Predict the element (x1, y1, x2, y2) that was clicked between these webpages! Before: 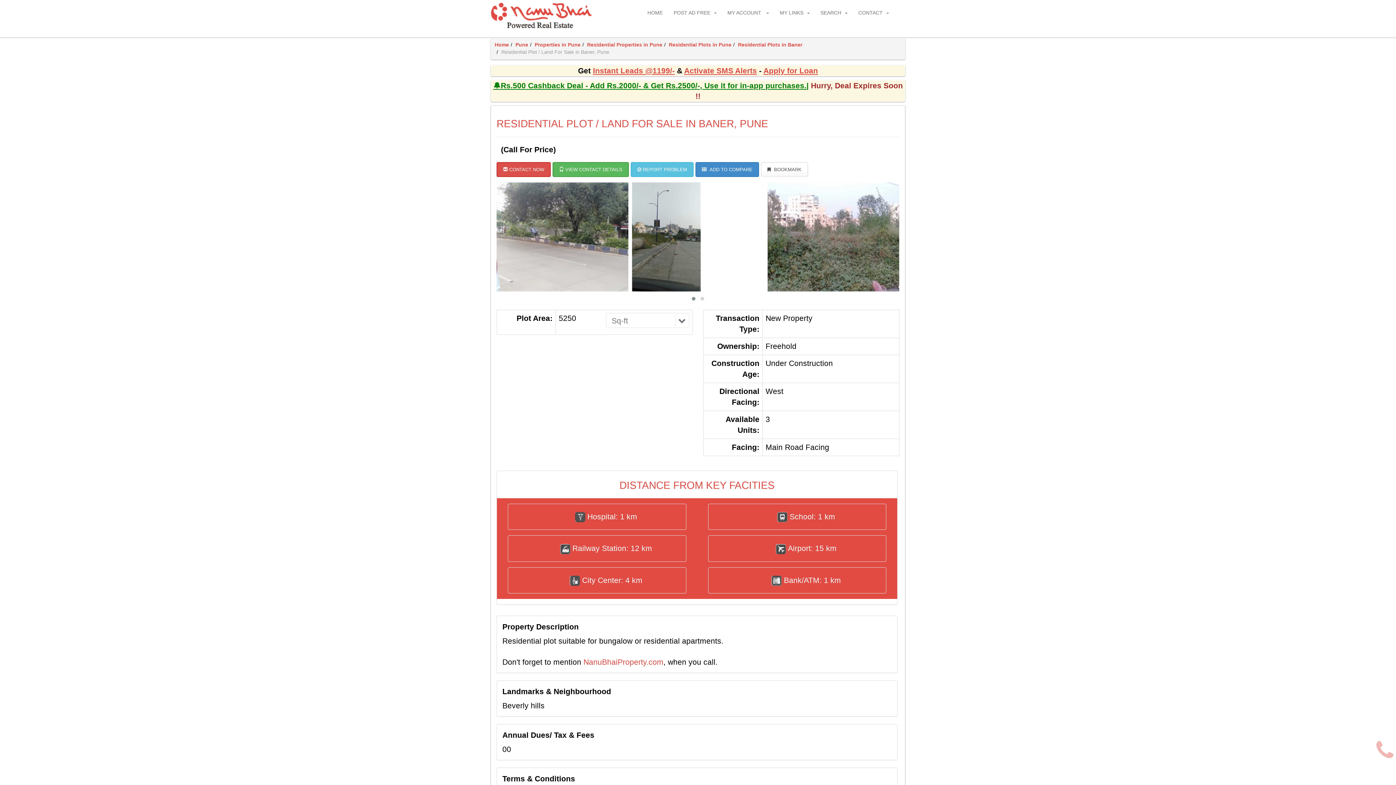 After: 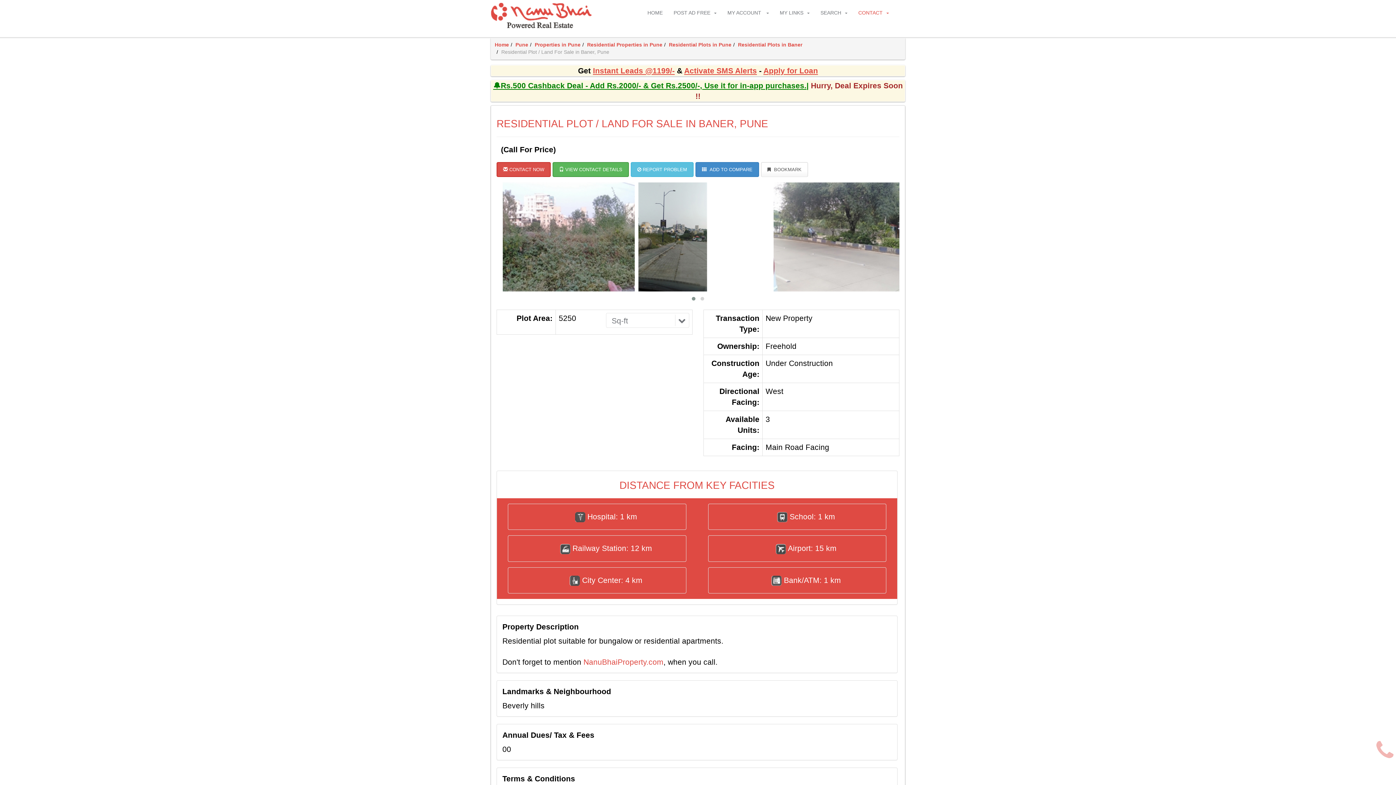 Action: label: CONTACT bbox: (853, 0, 894, 25)